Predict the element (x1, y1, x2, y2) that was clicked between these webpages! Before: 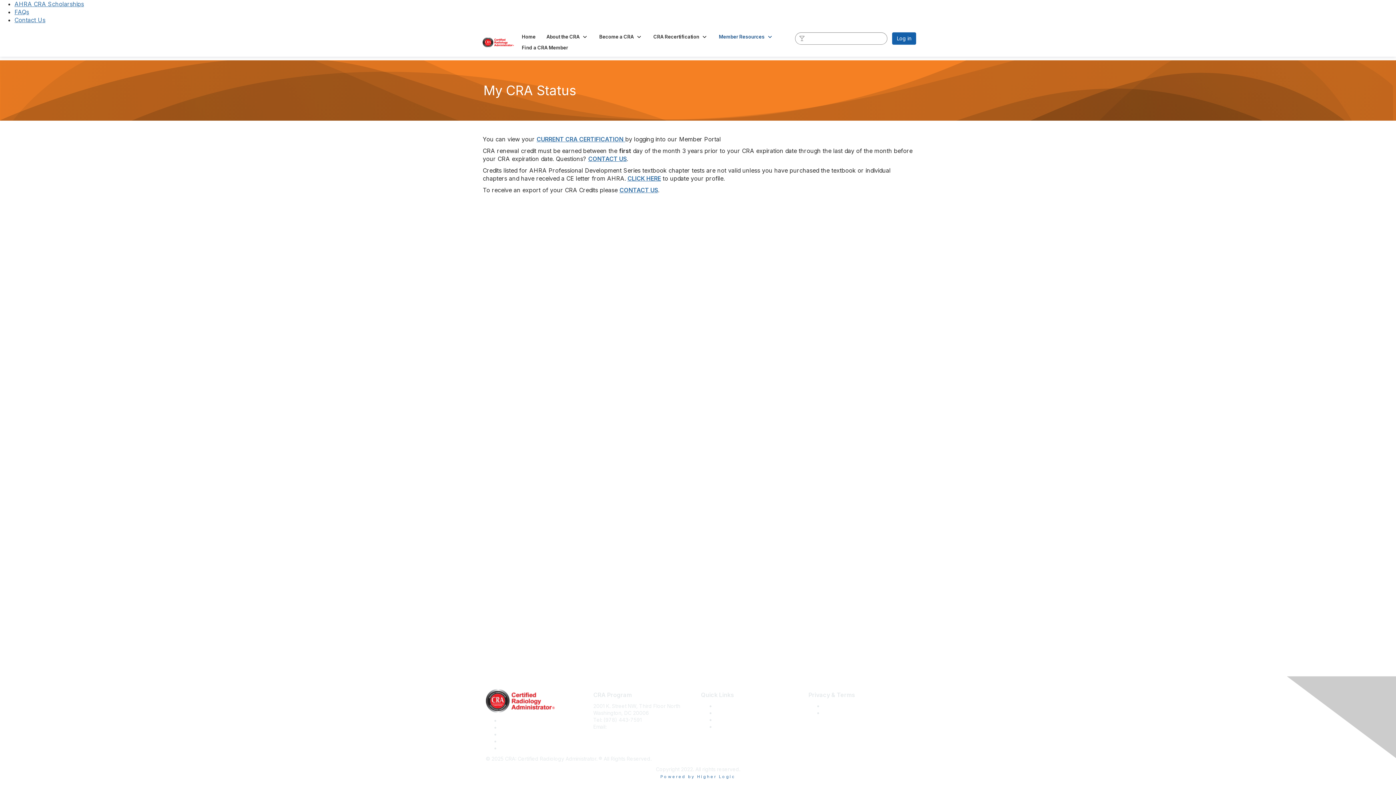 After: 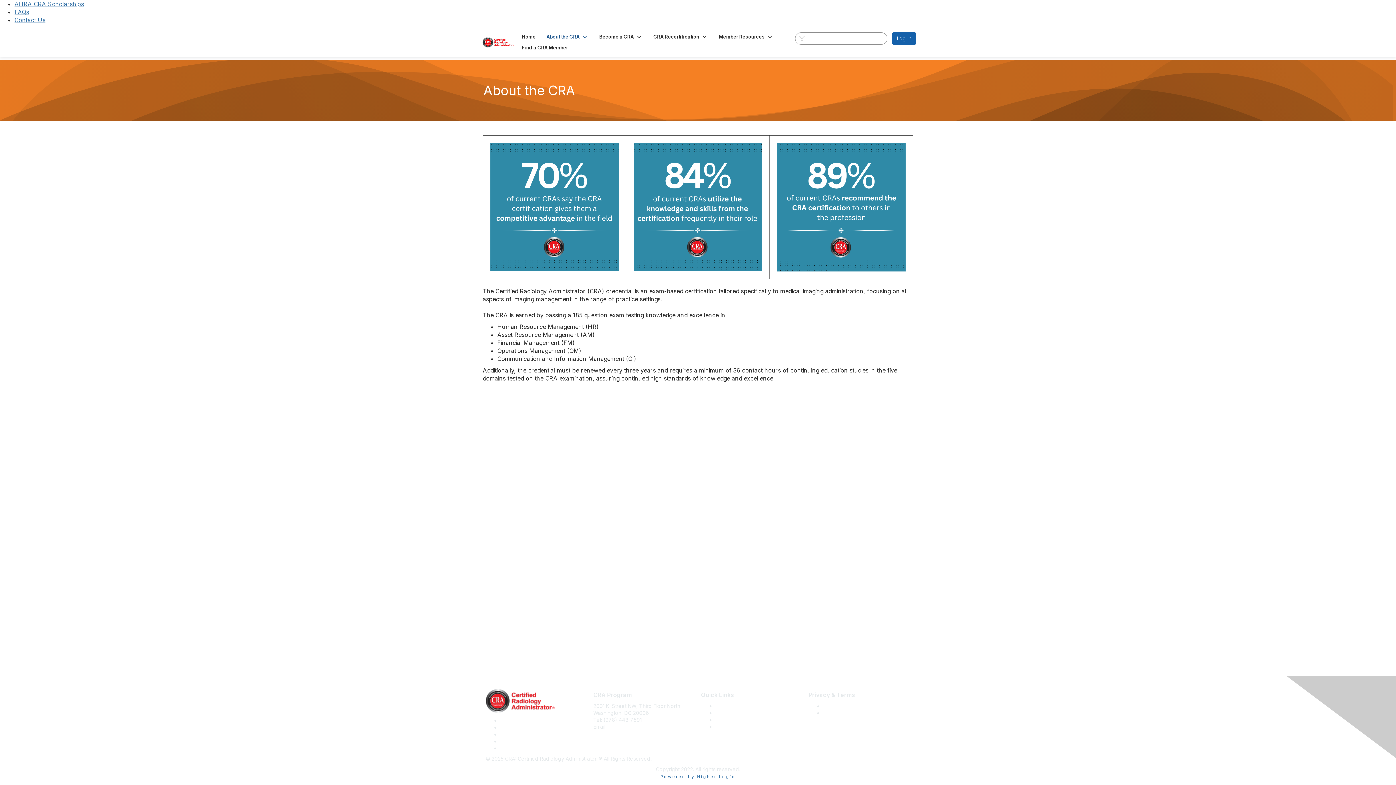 Action: bbox: (715, 703, 750, 709) label: About the CRA